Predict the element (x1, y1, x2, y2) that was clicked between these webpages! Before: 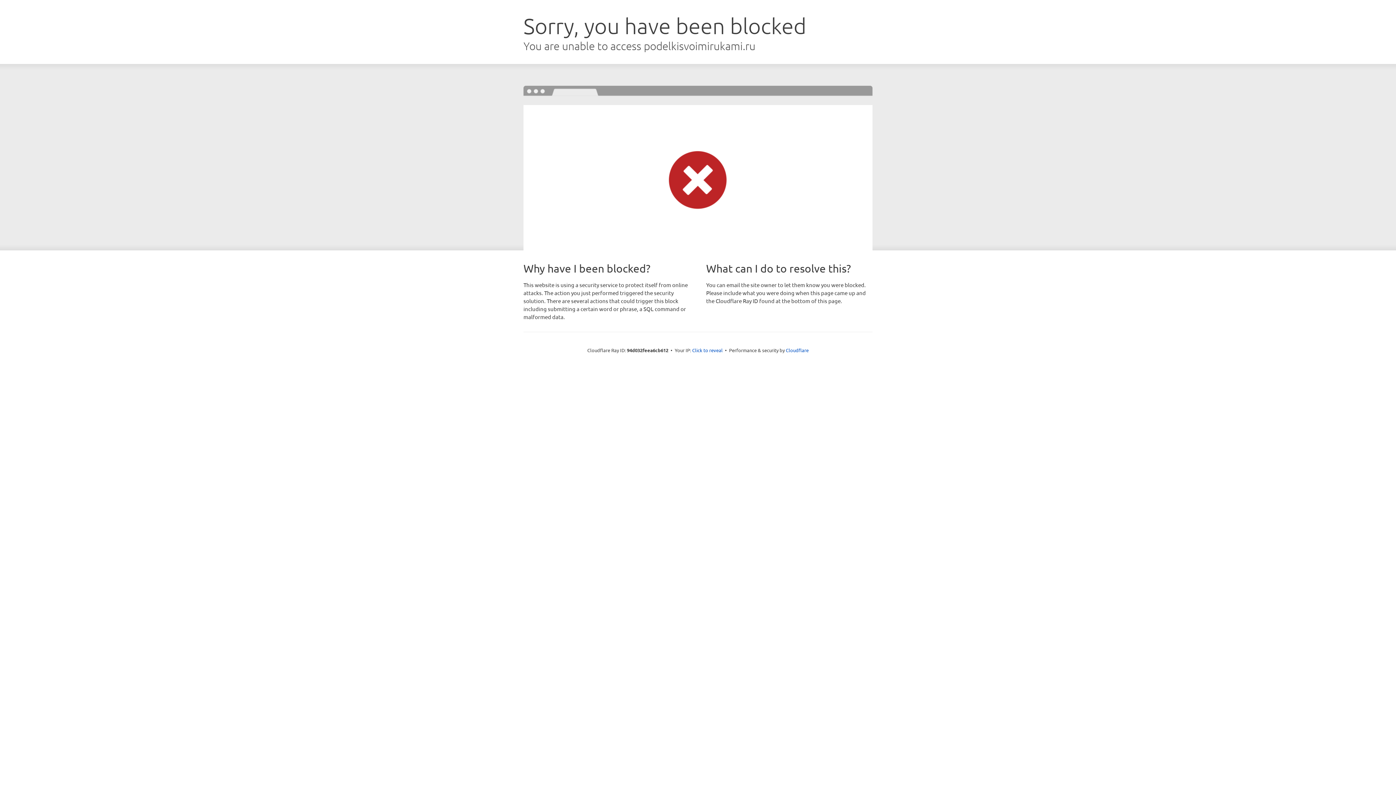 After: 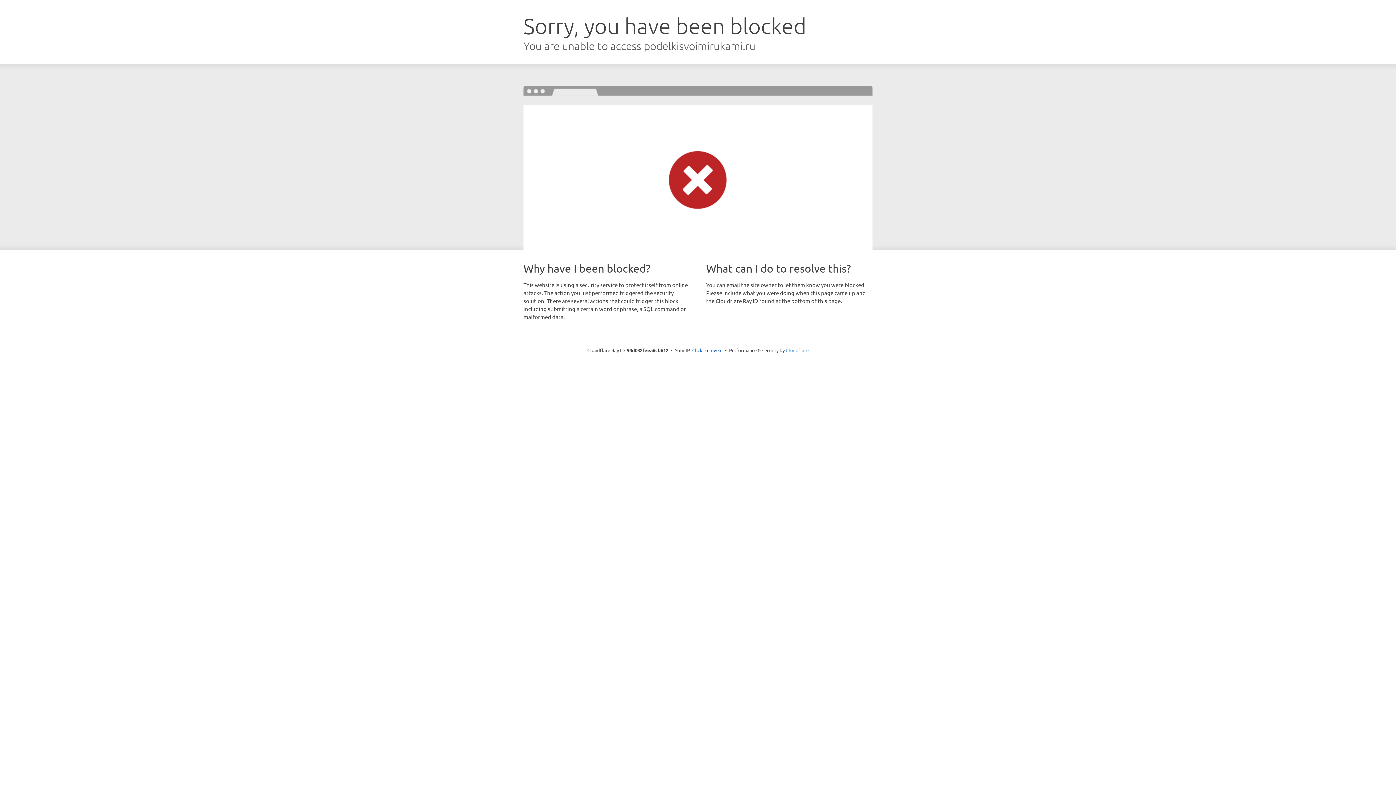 Action: label: Cloudflare bbox: (786, 347, 808, 353)